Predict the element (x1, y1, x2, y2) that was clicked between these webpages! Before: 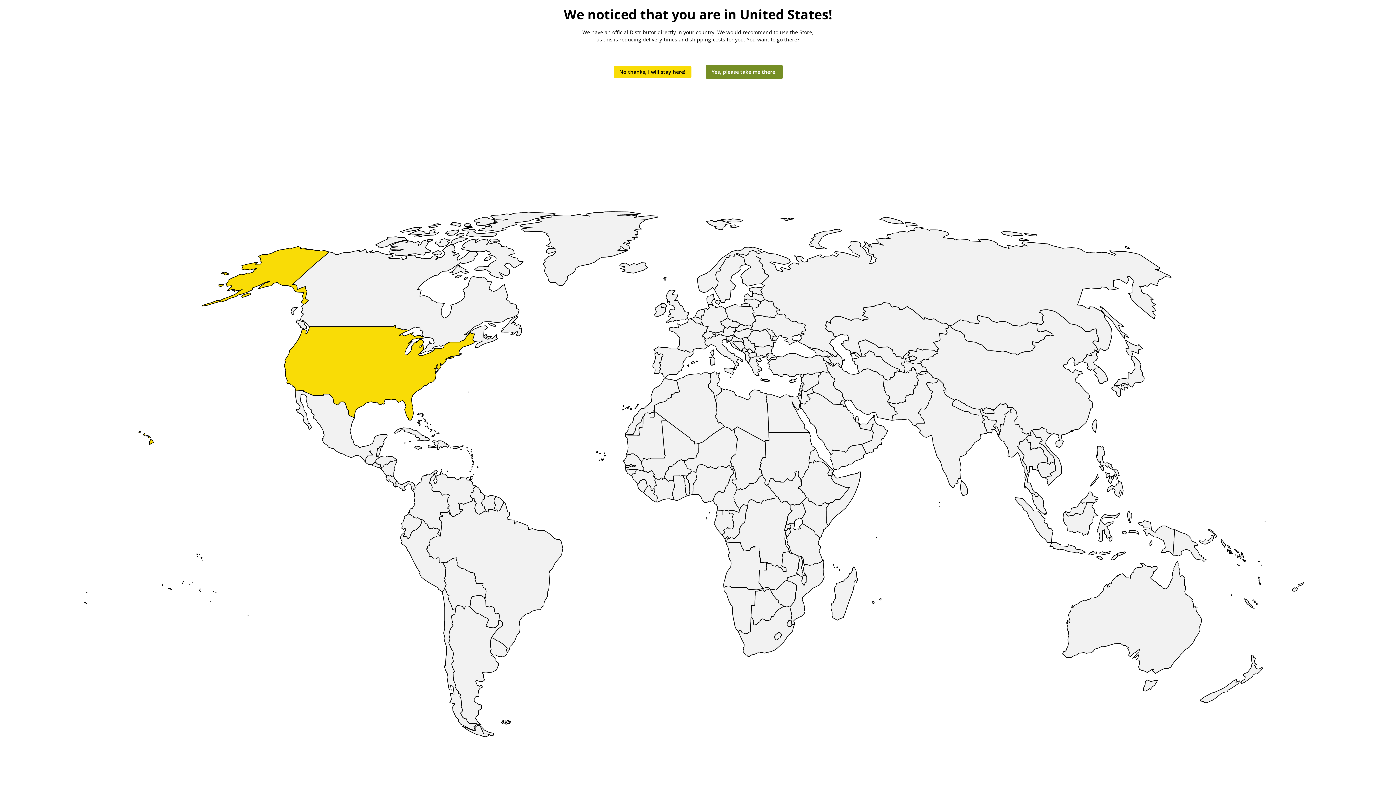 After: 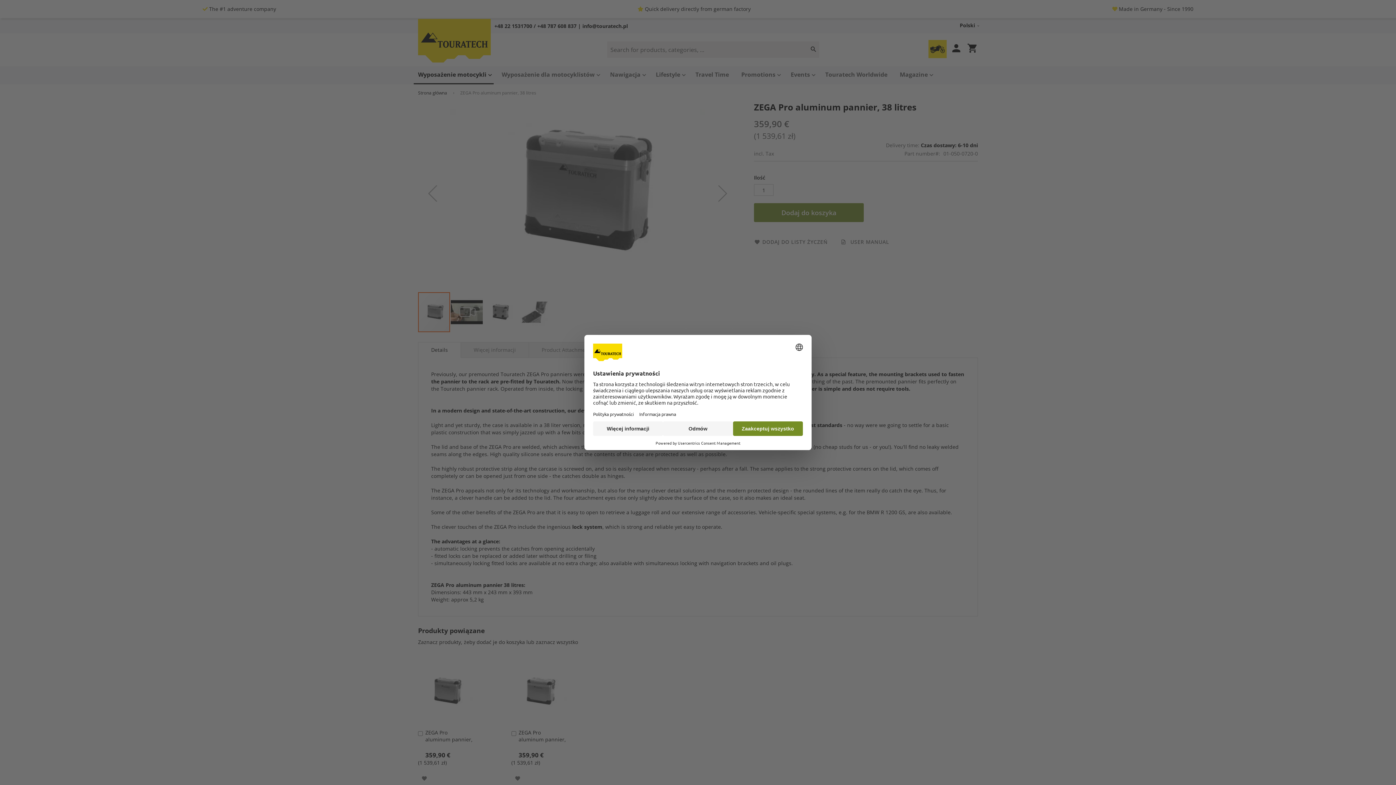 Action: label: No thanks, I will stay here! bbox: (613, 66, 691, 77)